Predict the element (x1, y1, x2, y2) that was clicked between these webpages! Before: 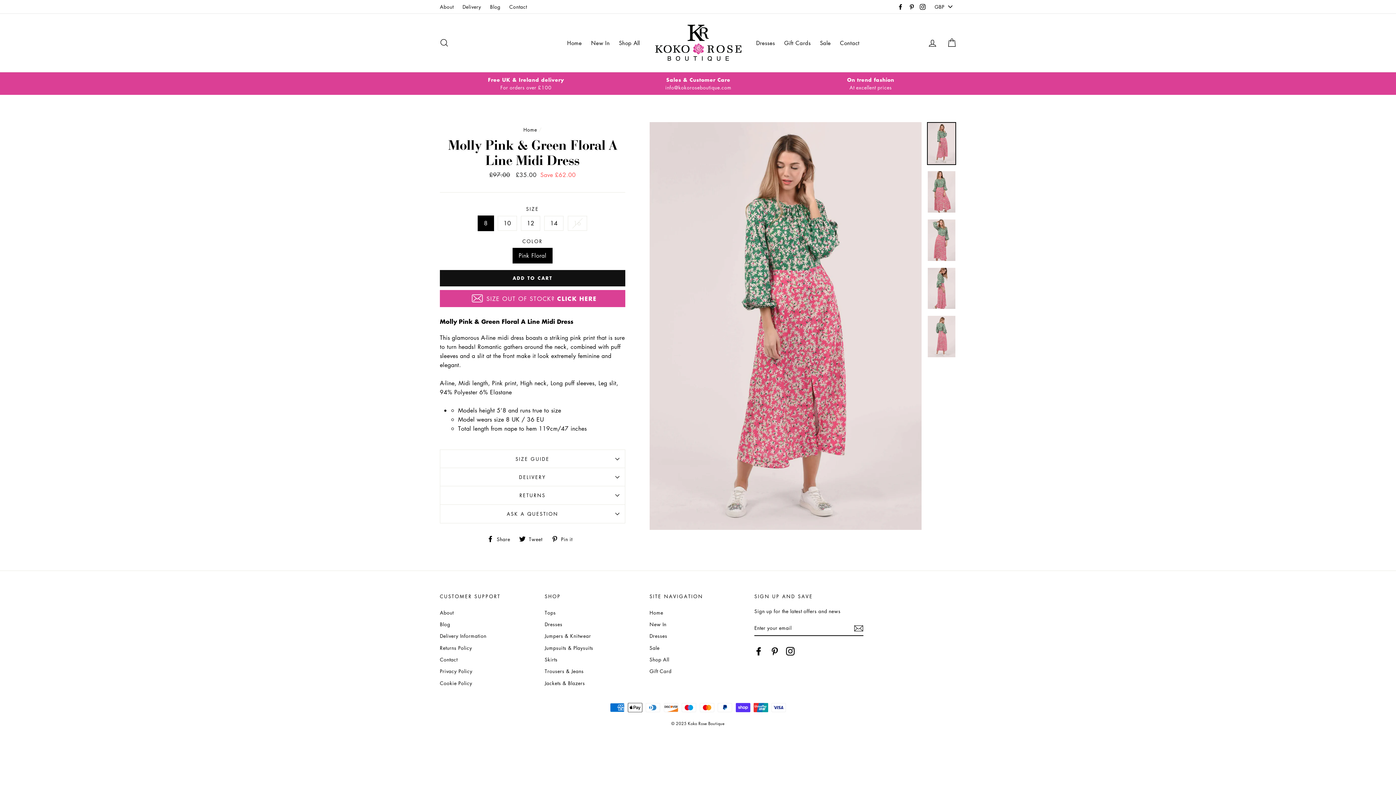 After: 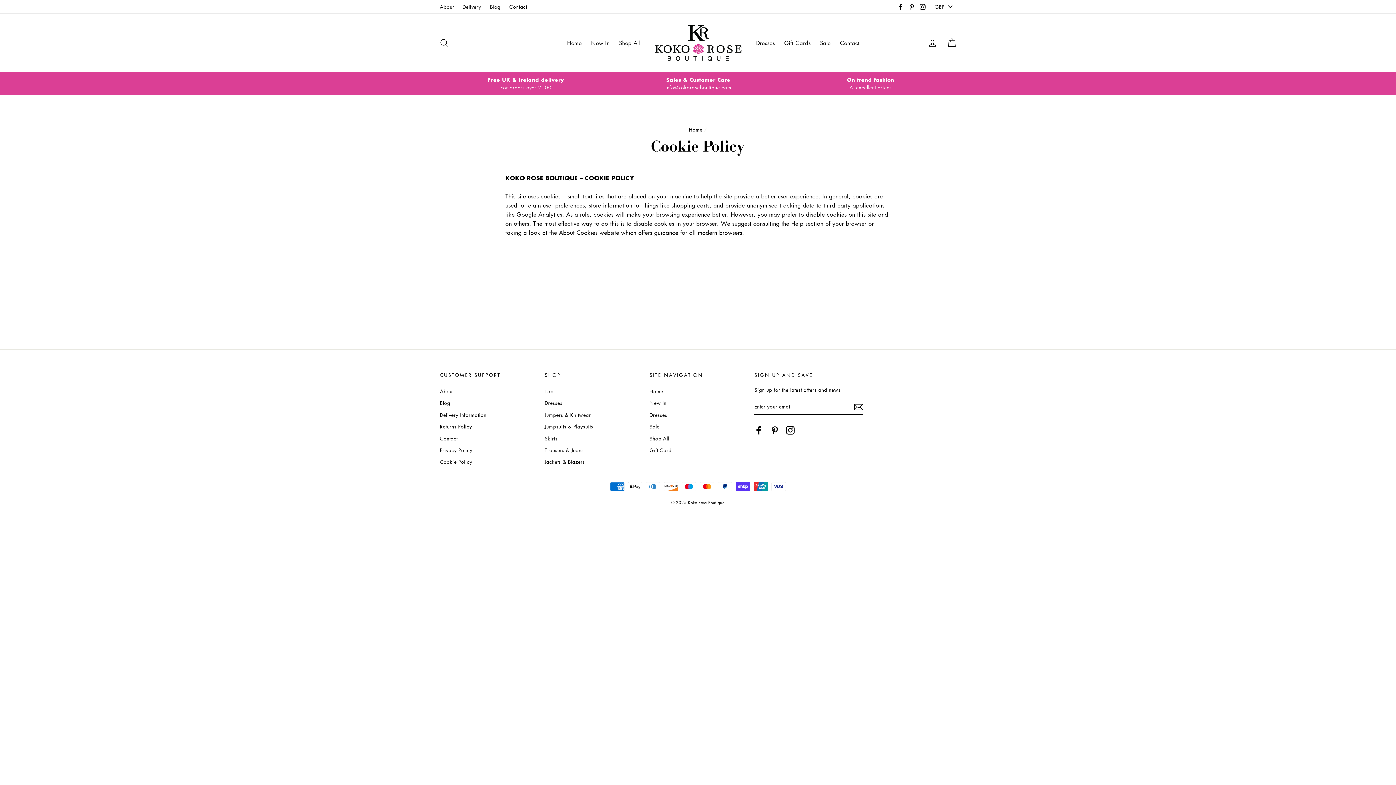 Action: bbox: (440, 678, 472, 688) label: Cookie Policy